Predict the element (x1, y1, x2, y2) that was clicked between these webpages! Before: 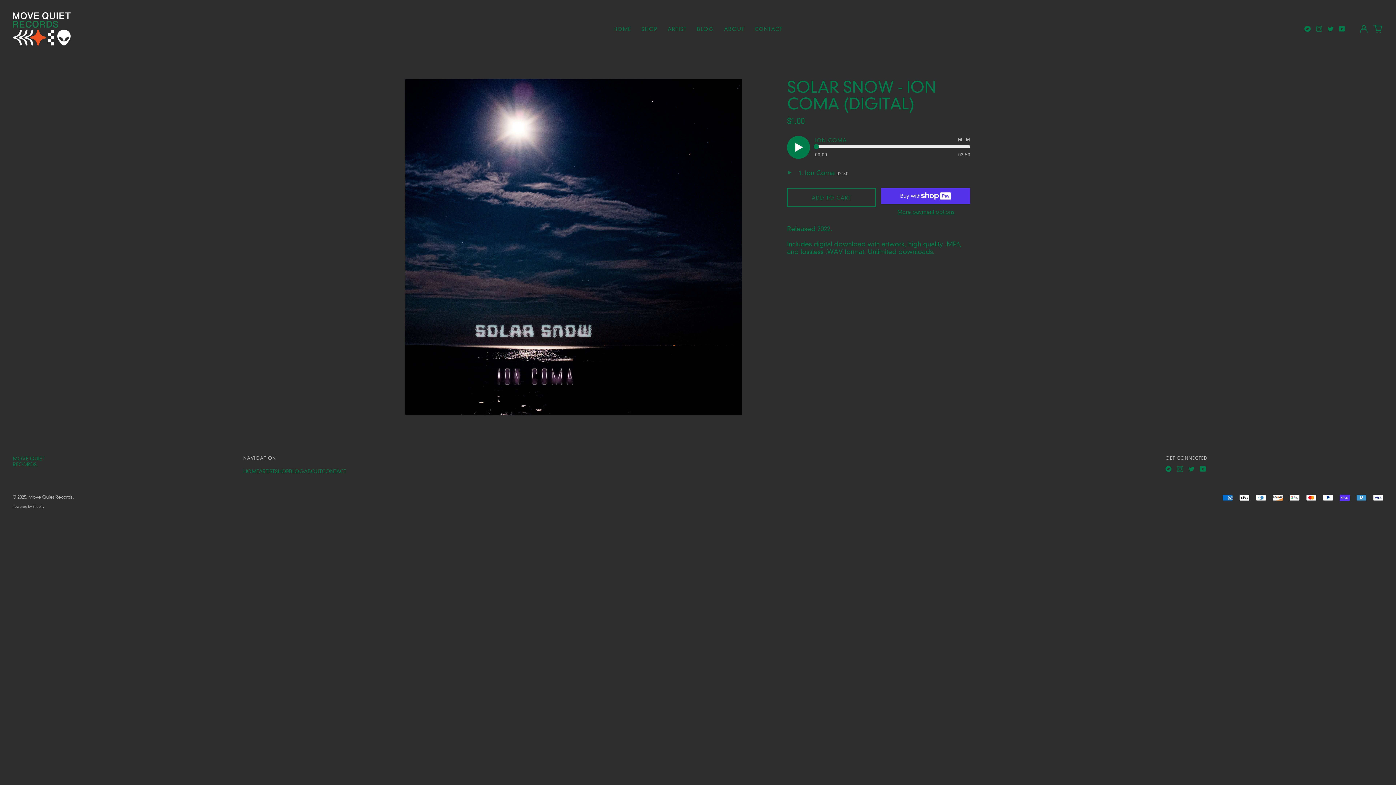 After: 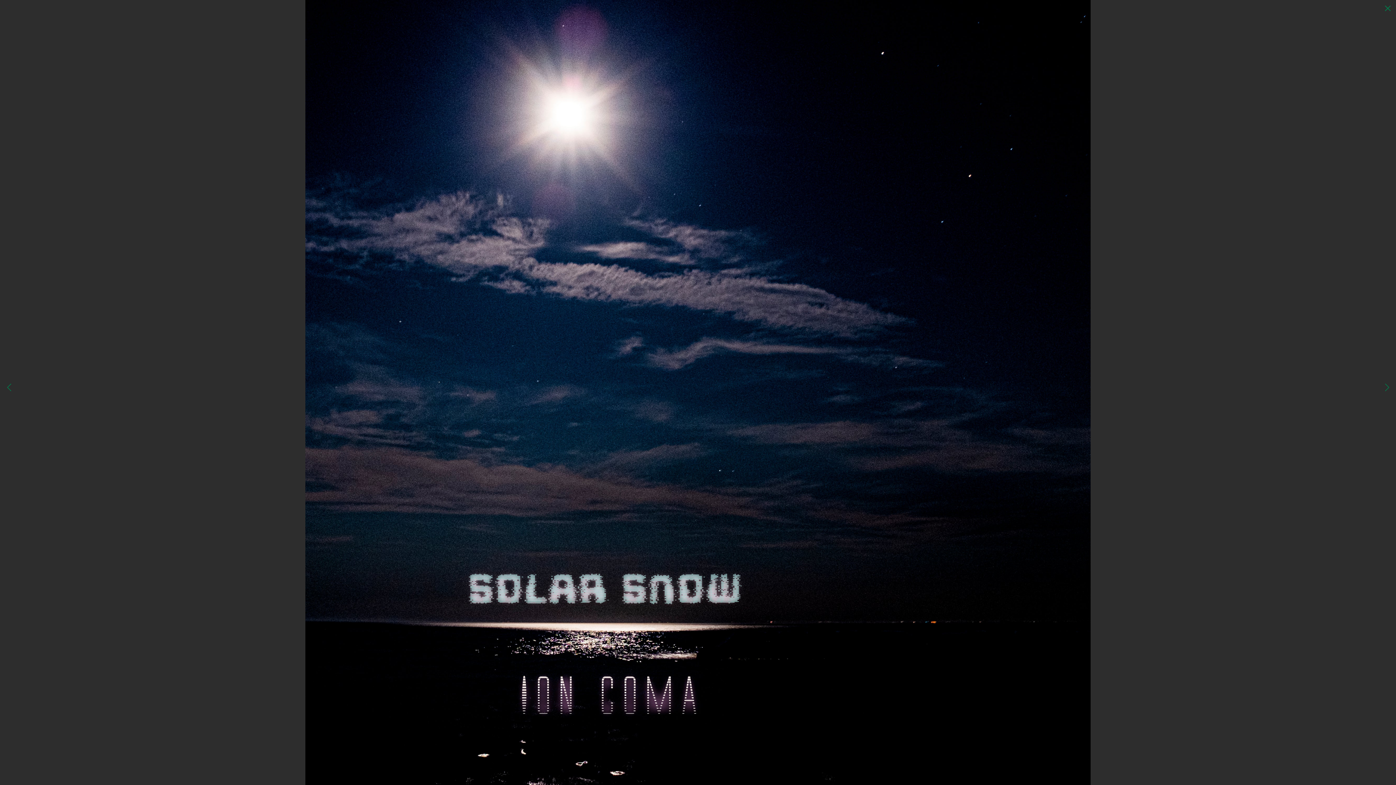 Action: bbox: (405, 78, 741, 415)